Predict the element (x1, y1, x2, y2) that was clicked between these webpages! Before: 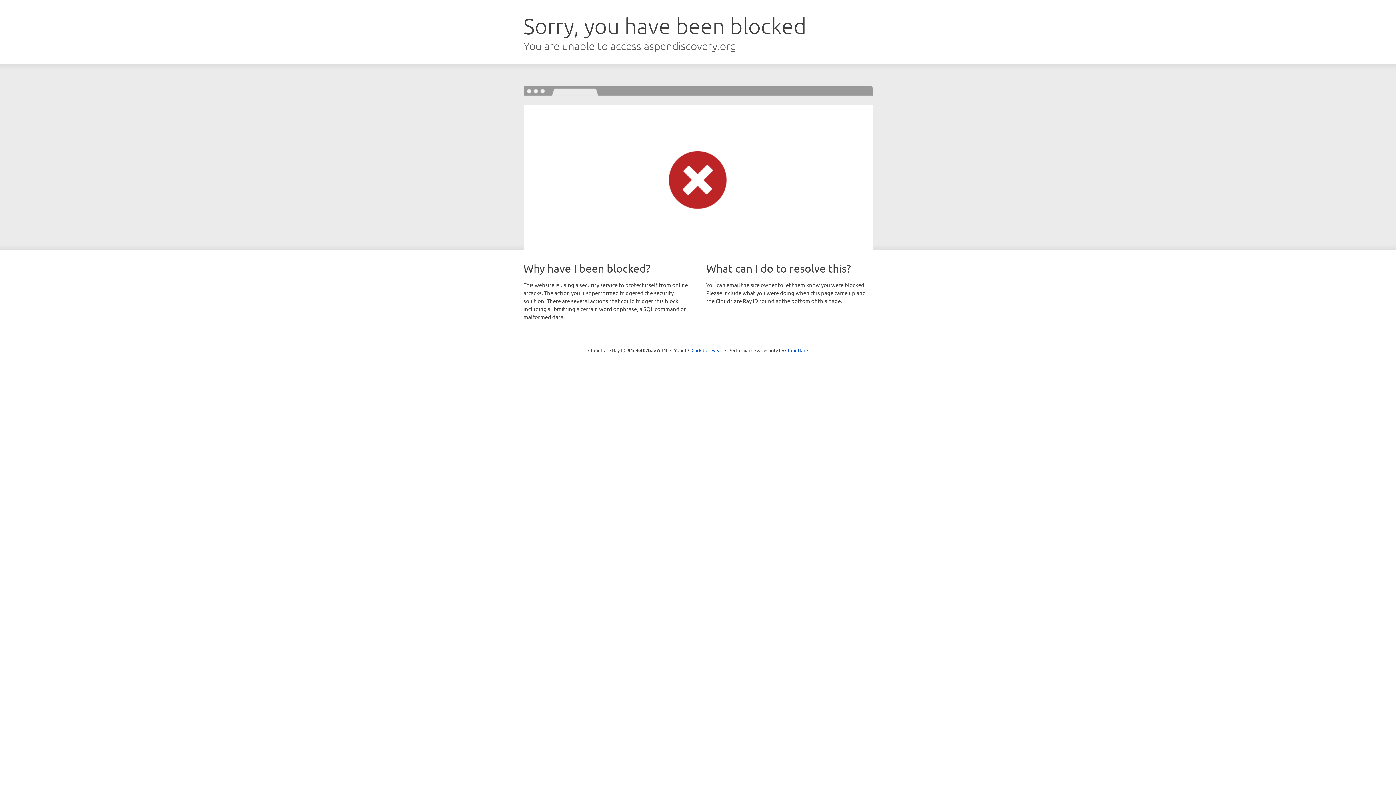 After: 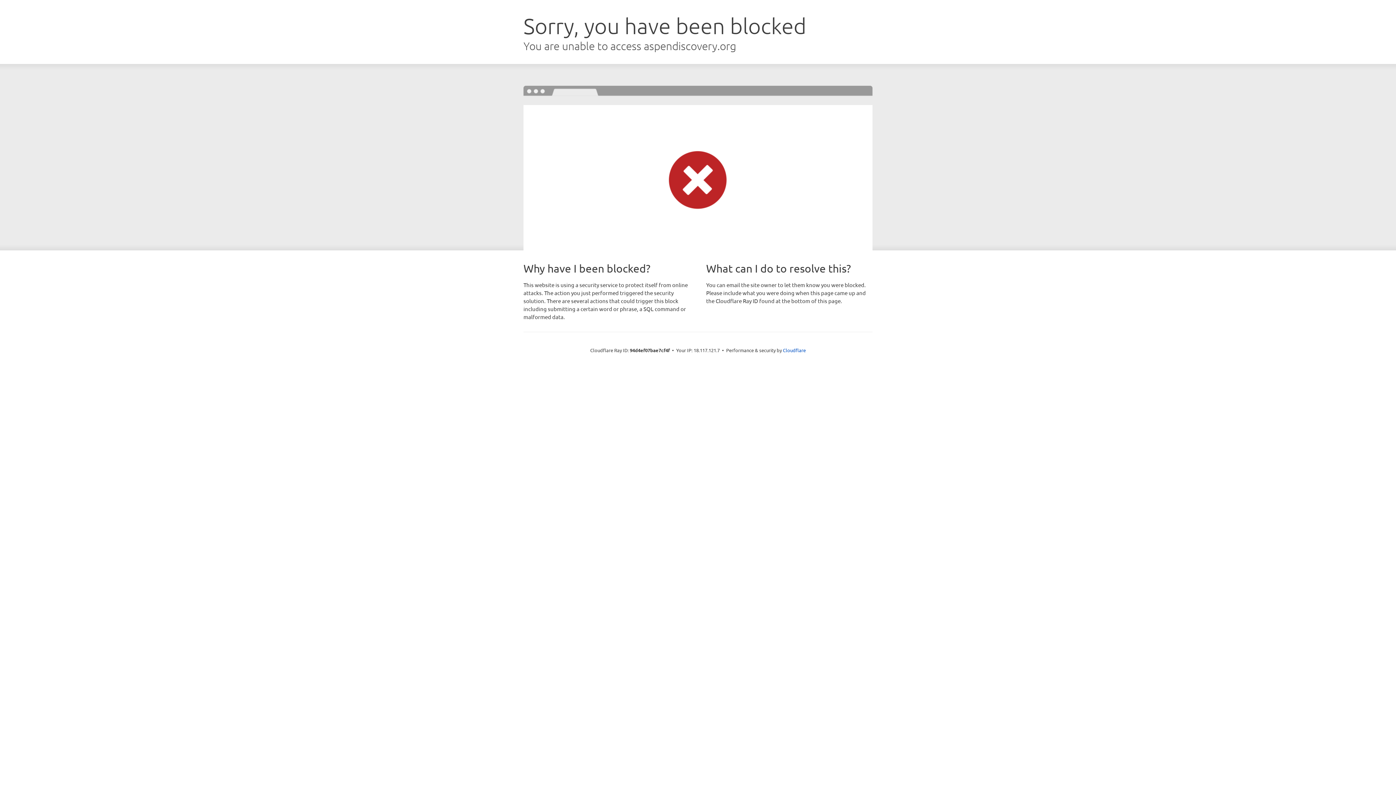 Action: bbox: (691, 346, 722, 353) label: Click to reveal